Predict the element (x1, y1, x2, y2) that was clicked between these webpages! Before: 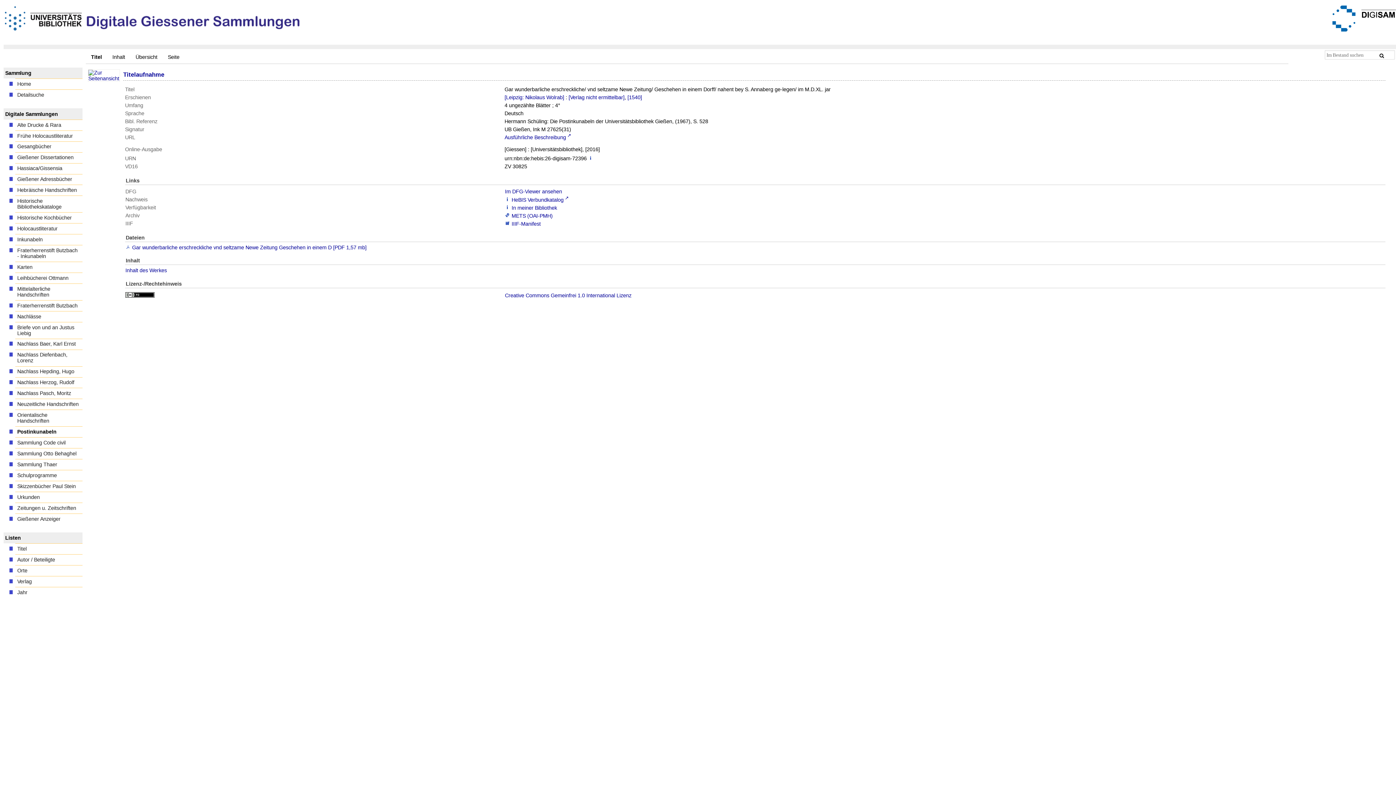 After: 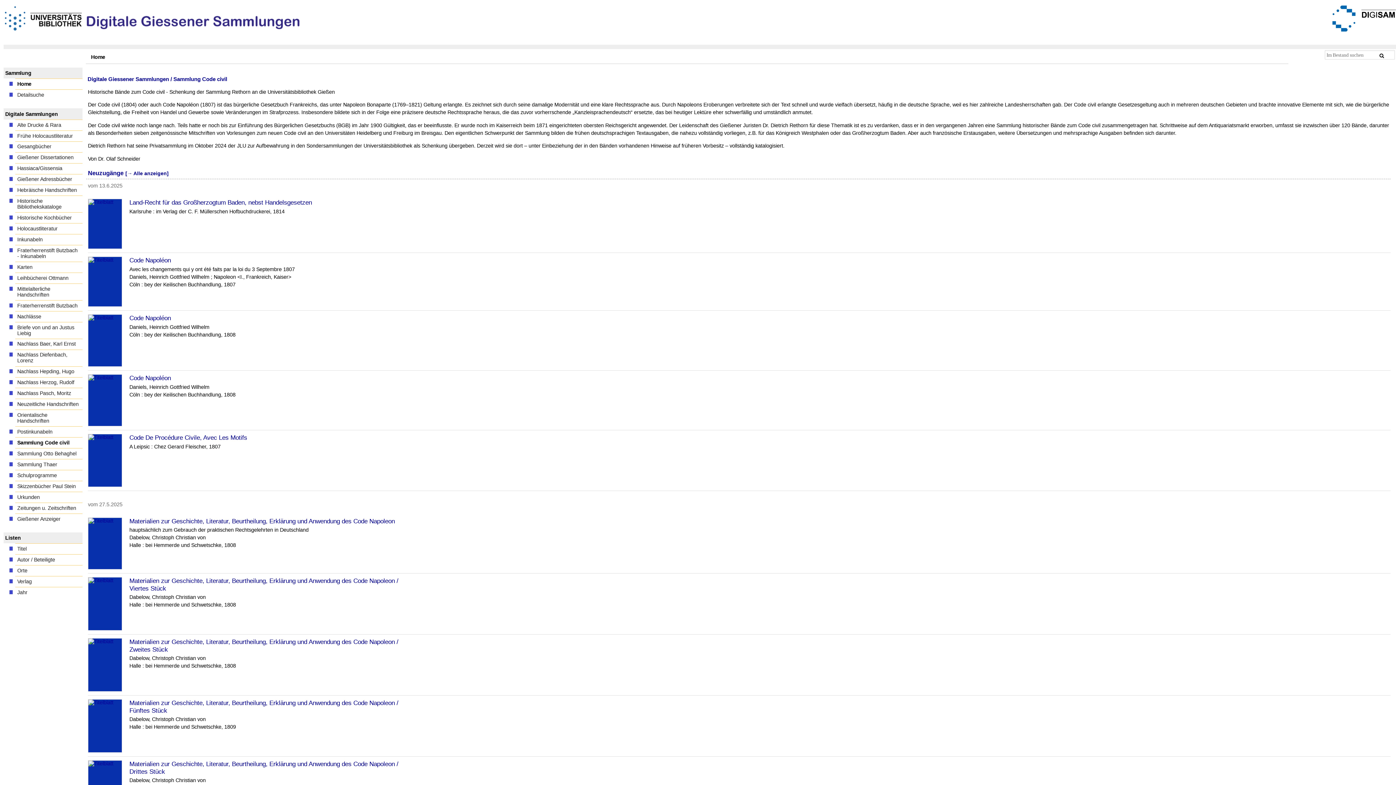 Action: bbox: (15, 437, 82, 448) label: Sammlung Code civil